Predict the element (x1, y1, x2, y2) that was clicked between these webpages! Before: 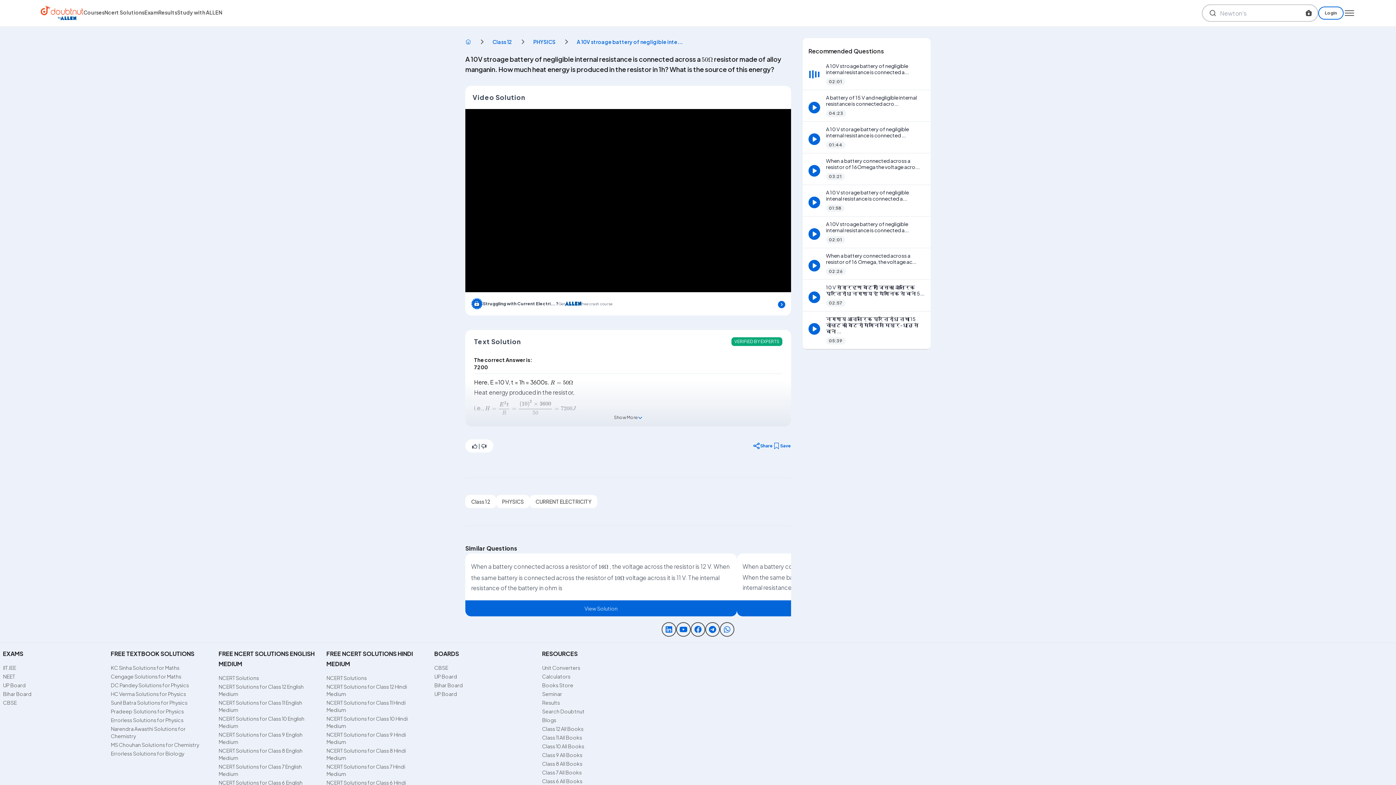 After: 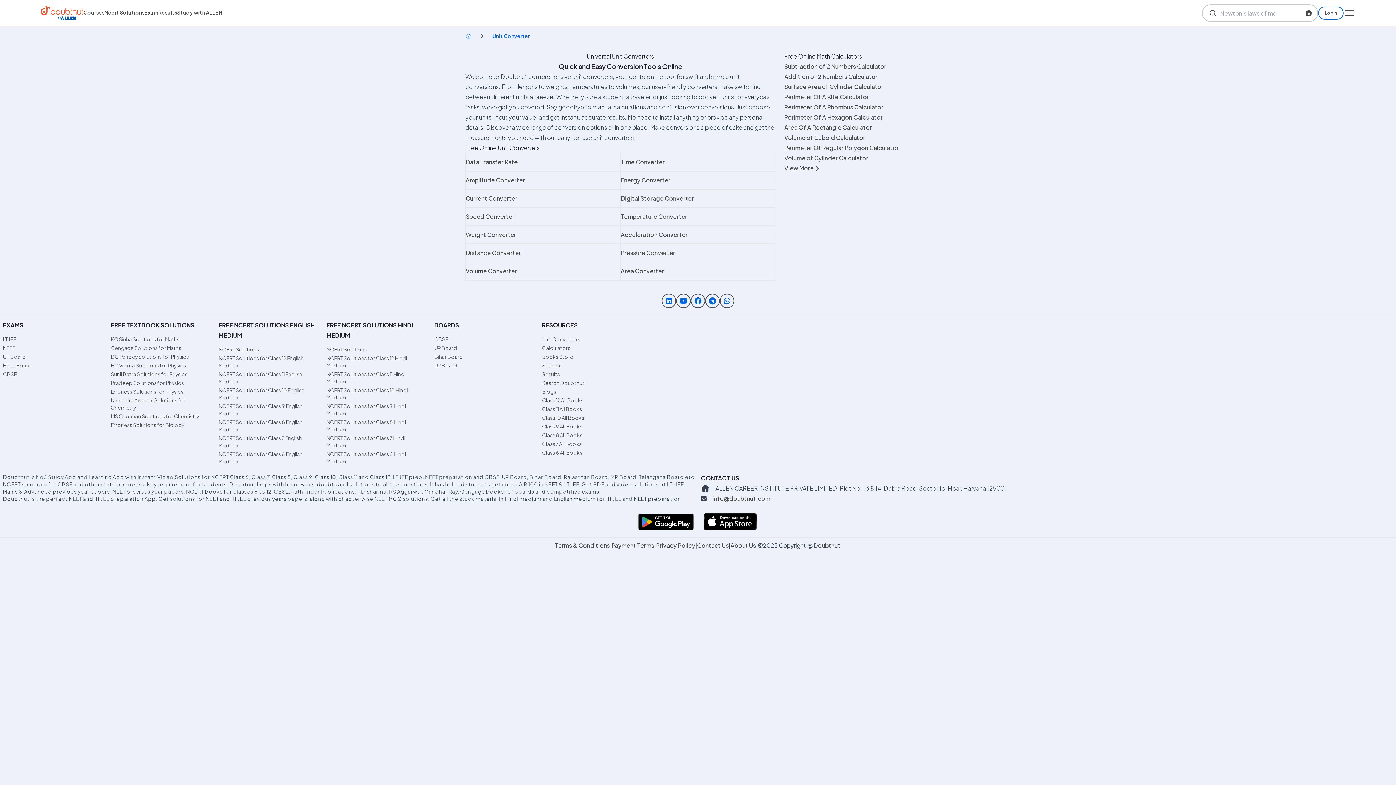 Action: bbox: (542, 664, 580, 671) label: Unit Converters